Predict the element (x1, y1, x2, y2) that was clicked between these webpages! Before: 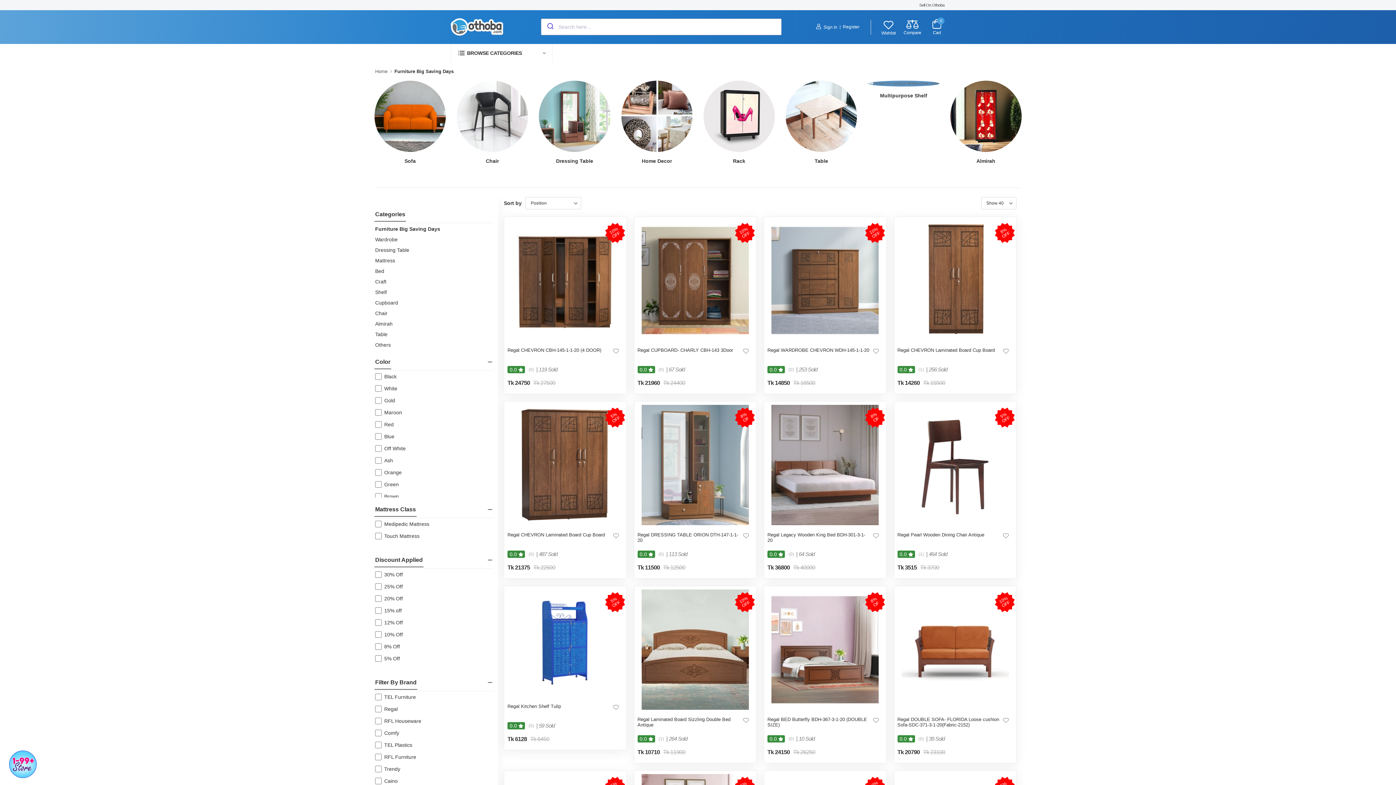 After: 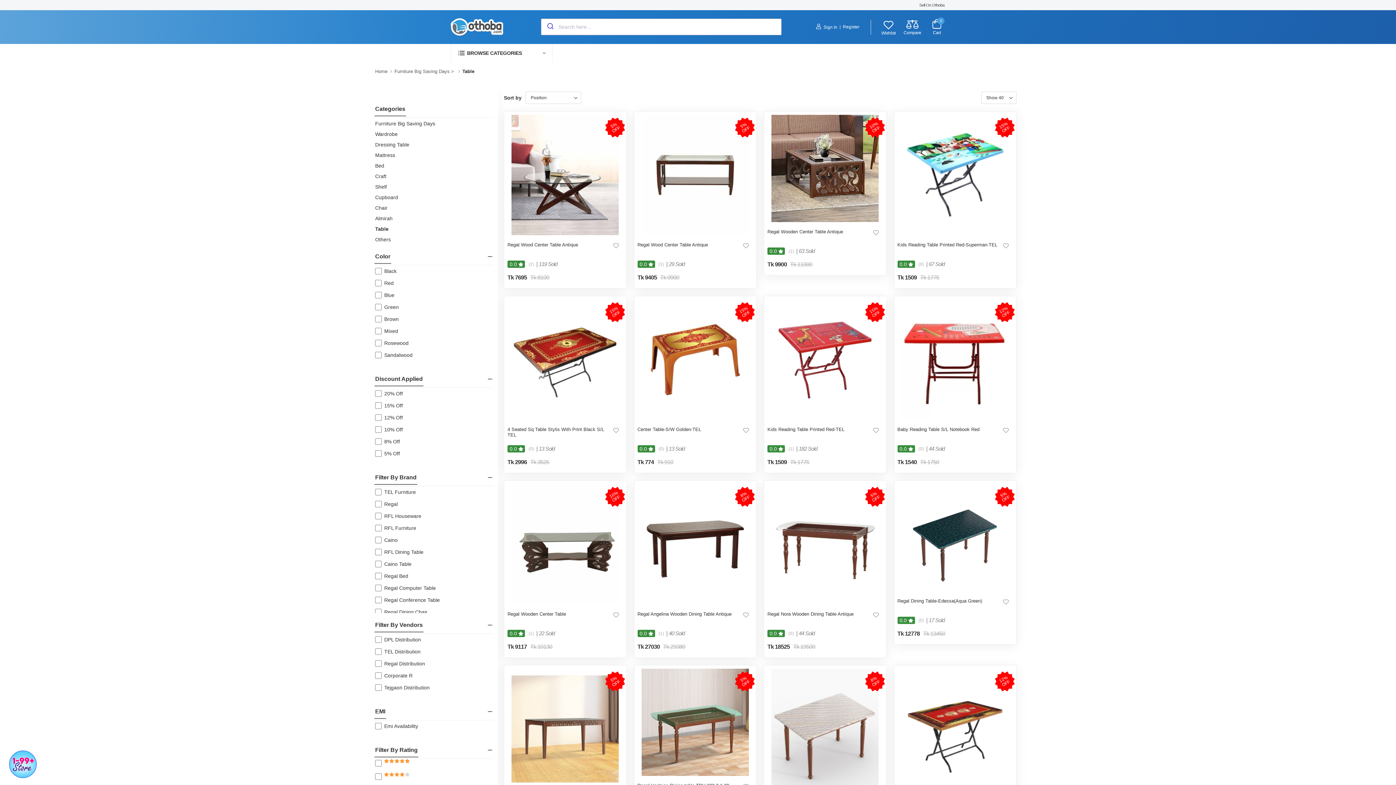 Action: bbox: (375, 331, 387, 337) label: Table